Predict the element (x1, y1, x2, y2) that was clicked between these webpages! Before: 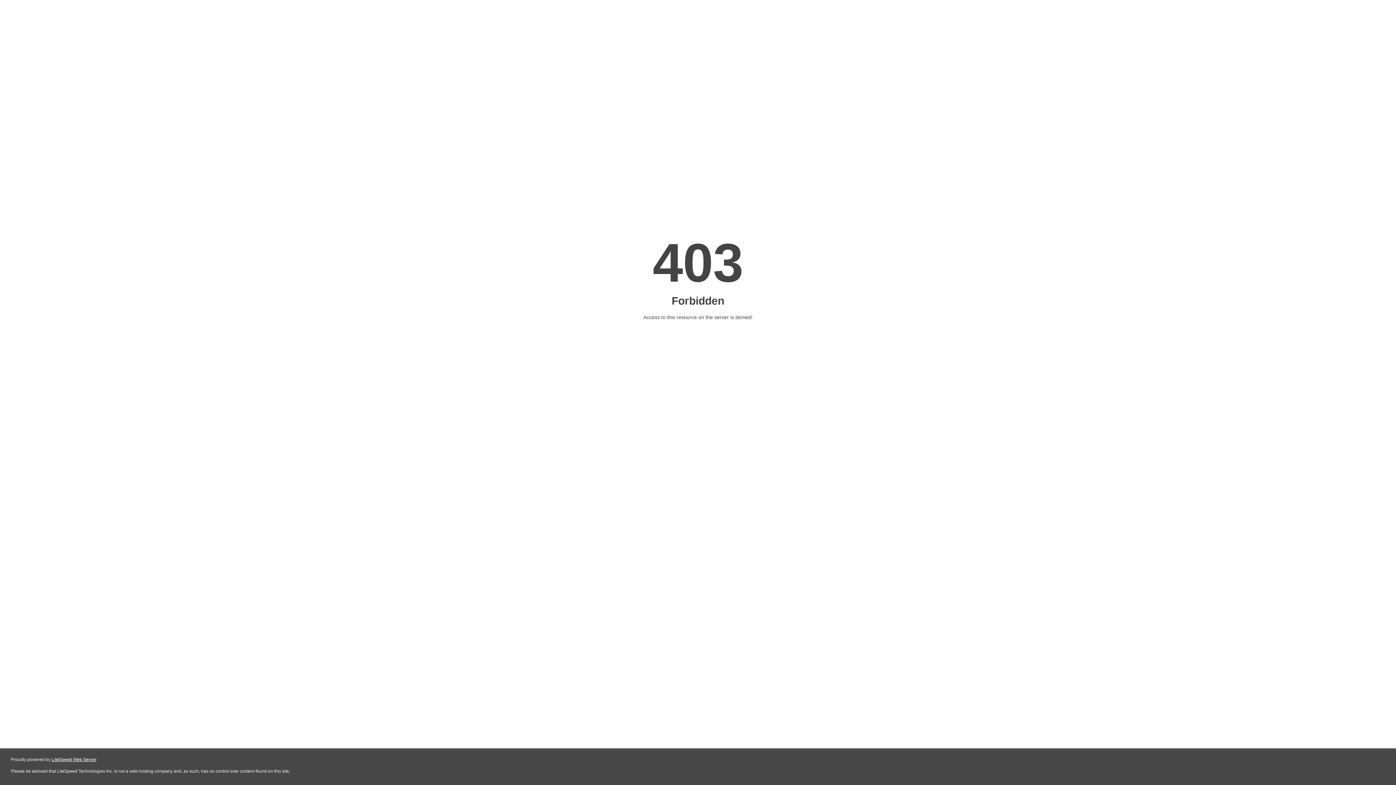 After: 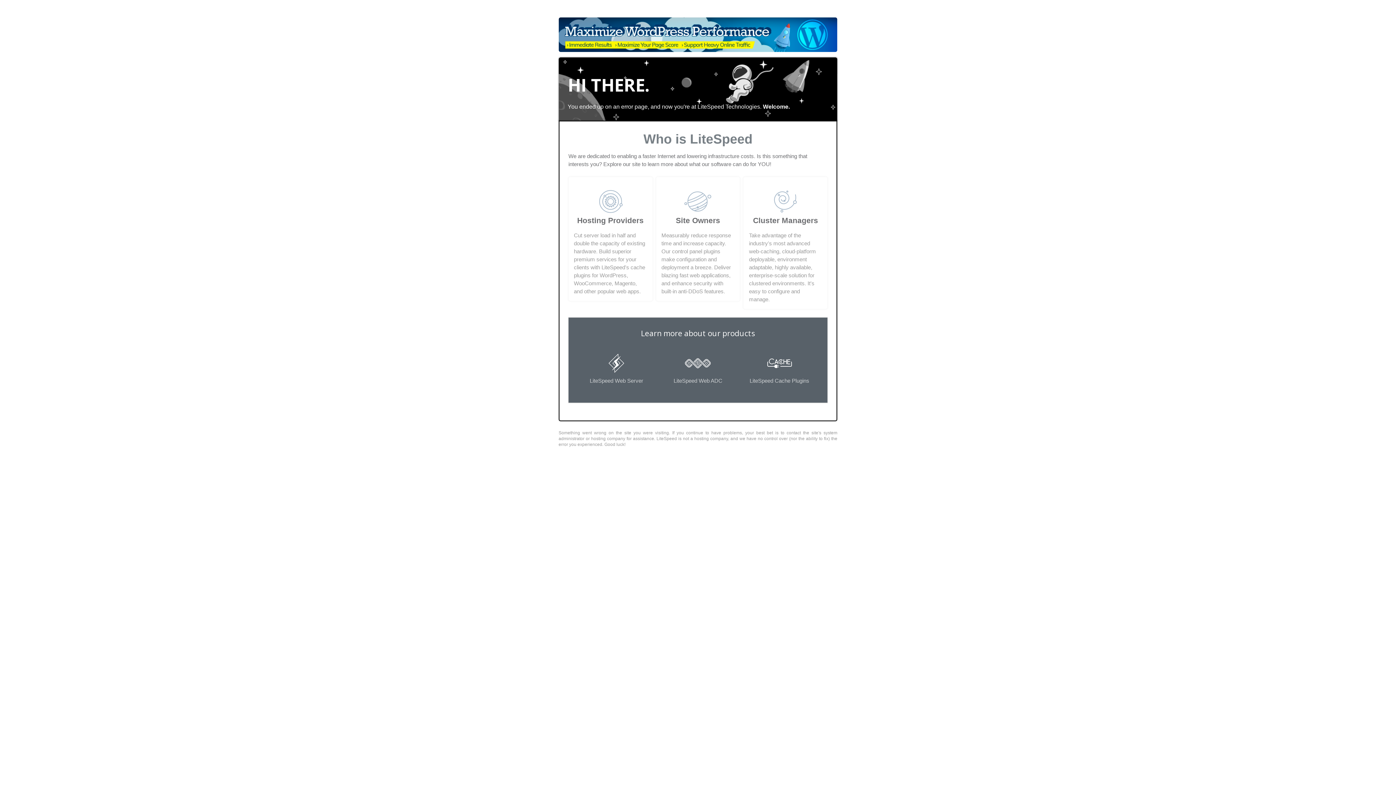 Action: label: LiteSpeed Web Server bbox: (51, 757, 96, 762)